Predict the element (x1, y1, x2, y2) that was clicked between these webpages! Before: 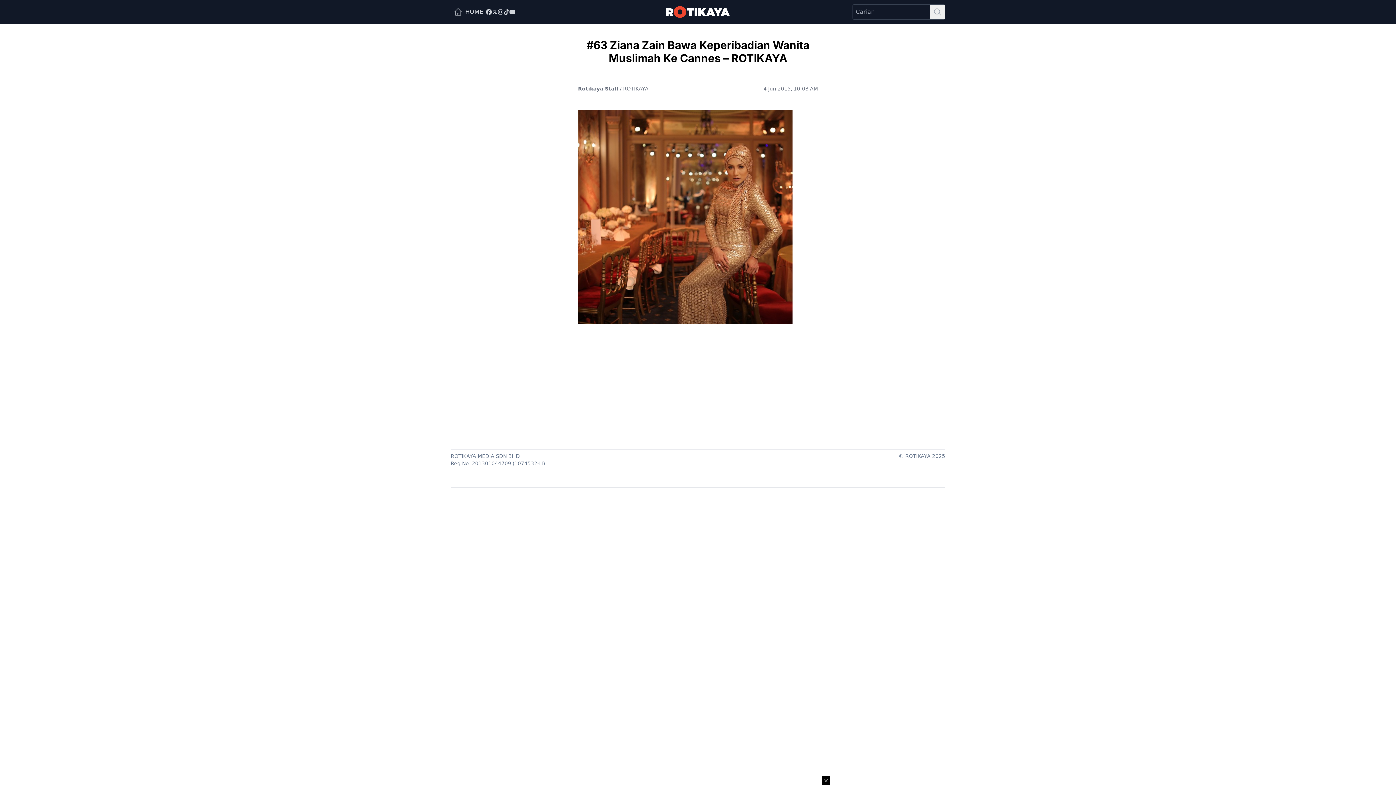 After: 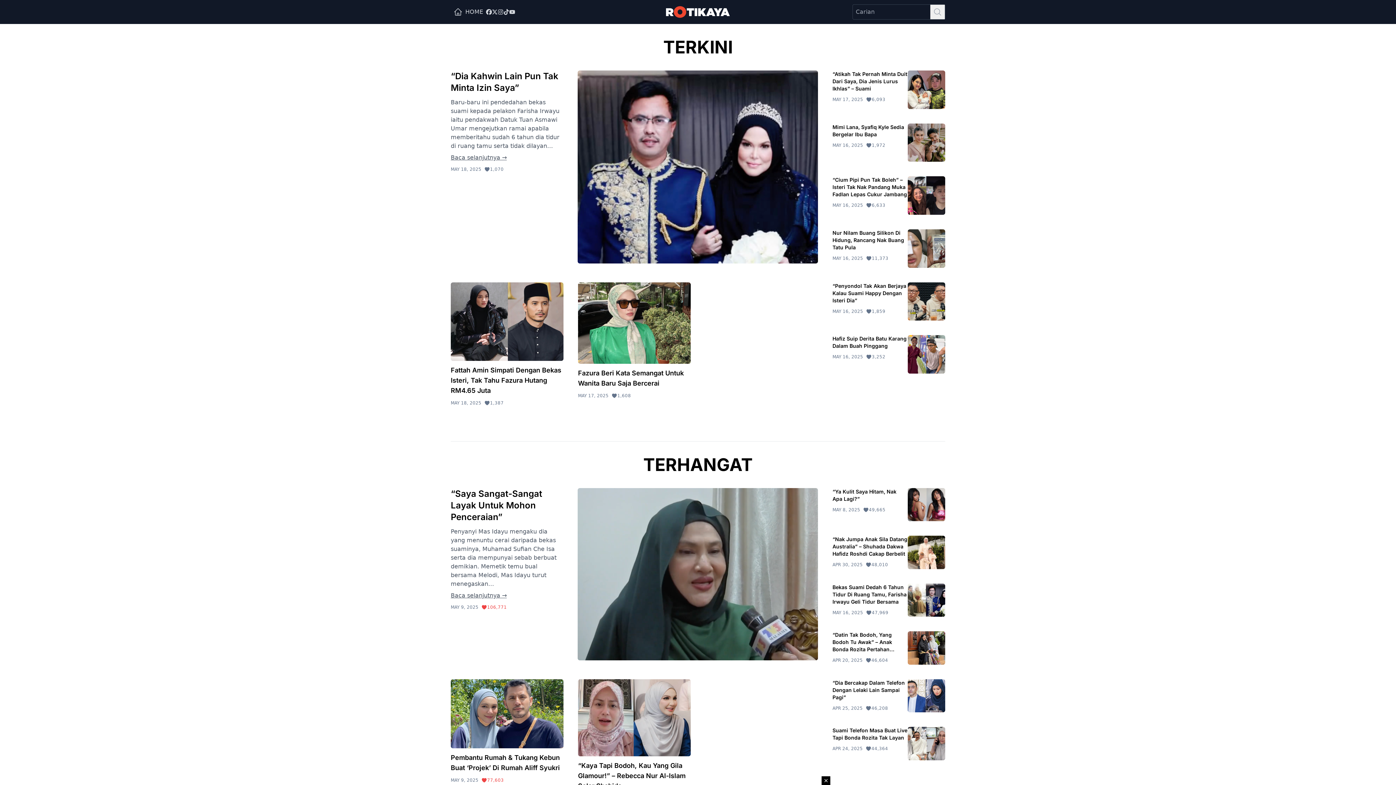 Action: bbox: (666, 6, 730, 17)